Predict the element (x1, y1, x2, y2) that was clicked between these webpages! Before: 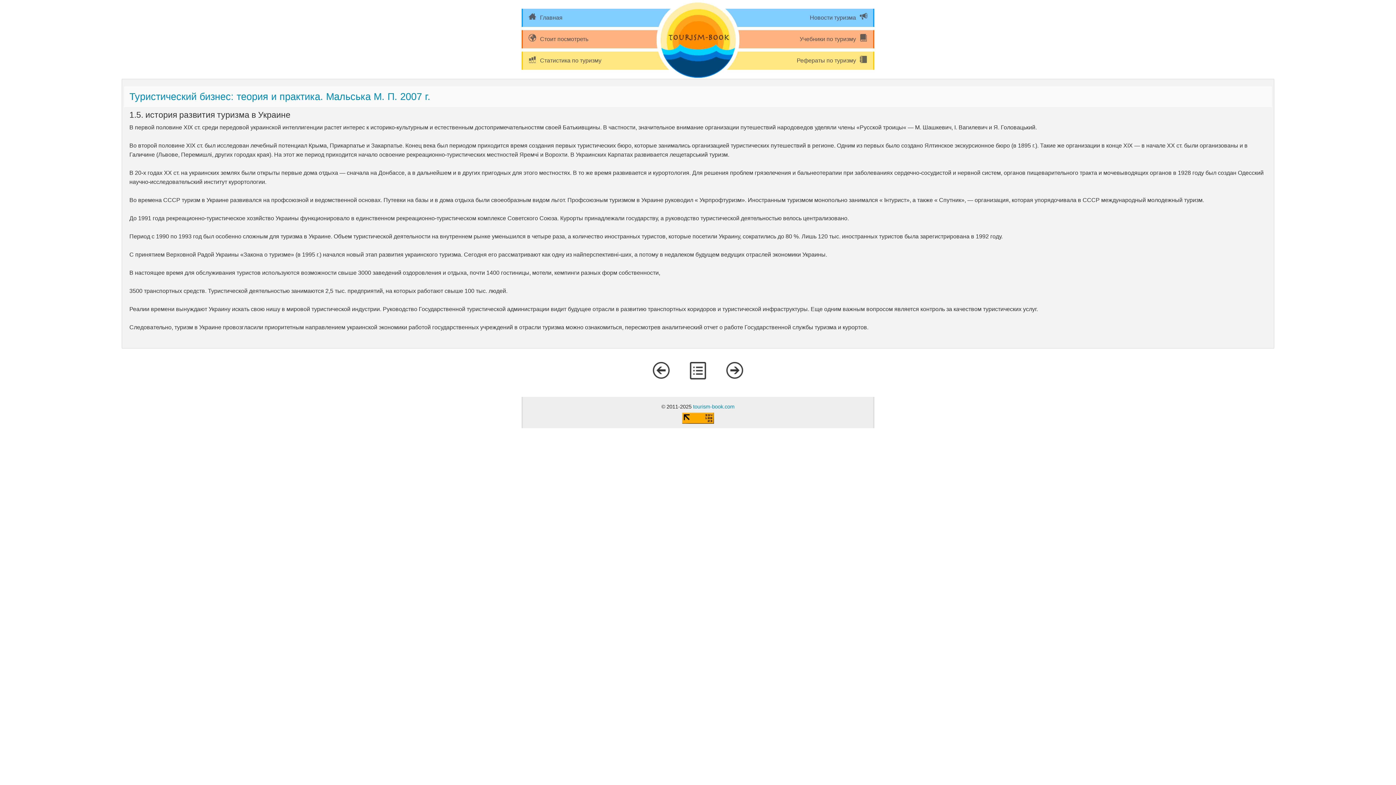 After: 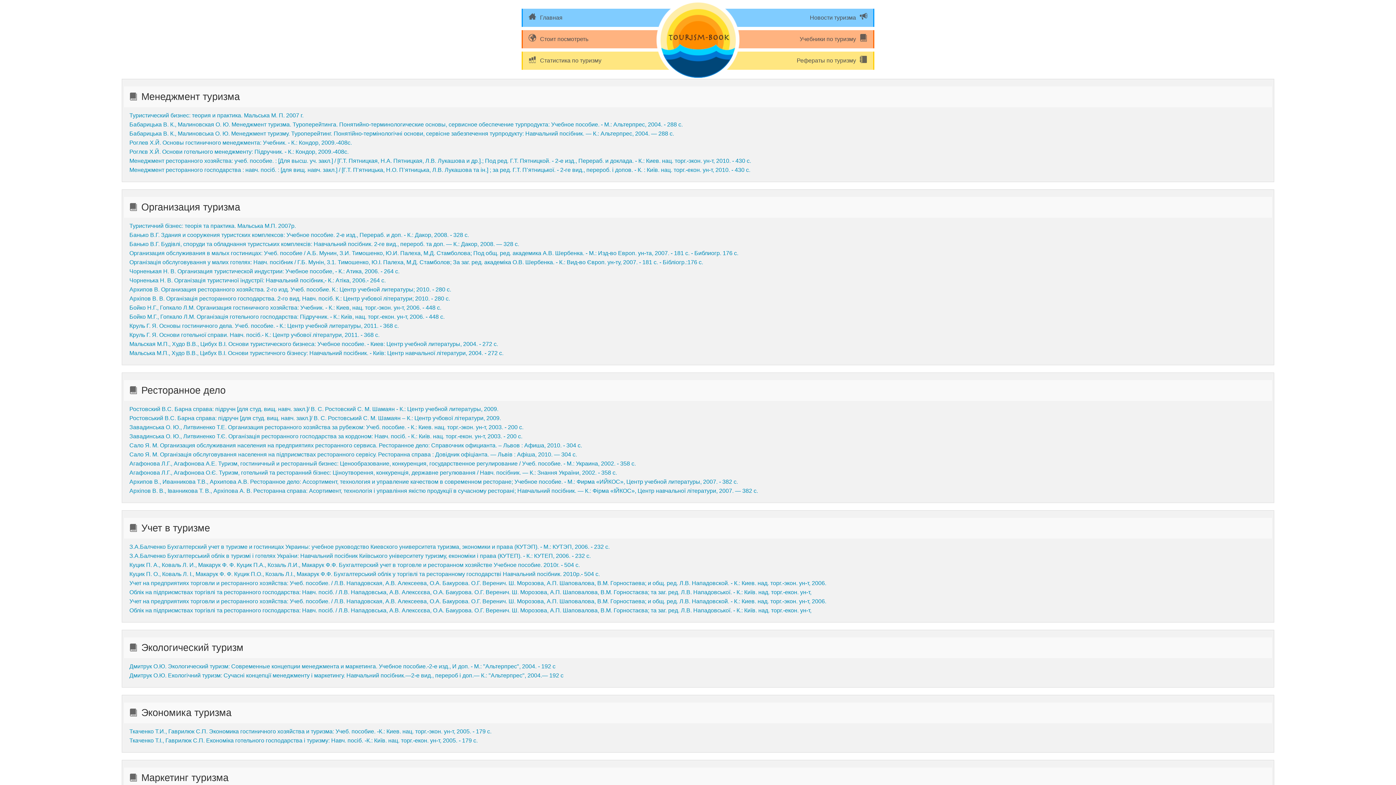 Action: label: Учебники по туризму bbox: (799, 36, 856, 42)